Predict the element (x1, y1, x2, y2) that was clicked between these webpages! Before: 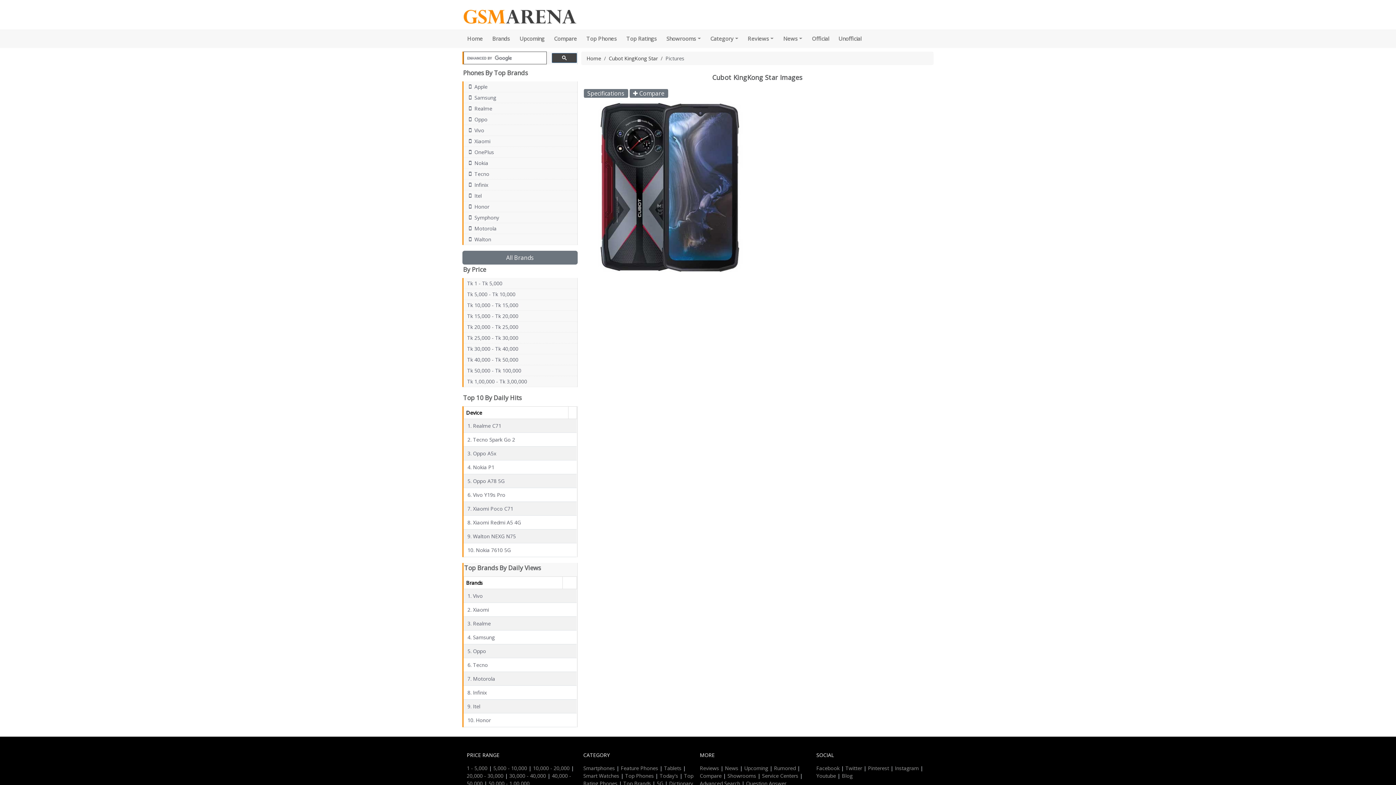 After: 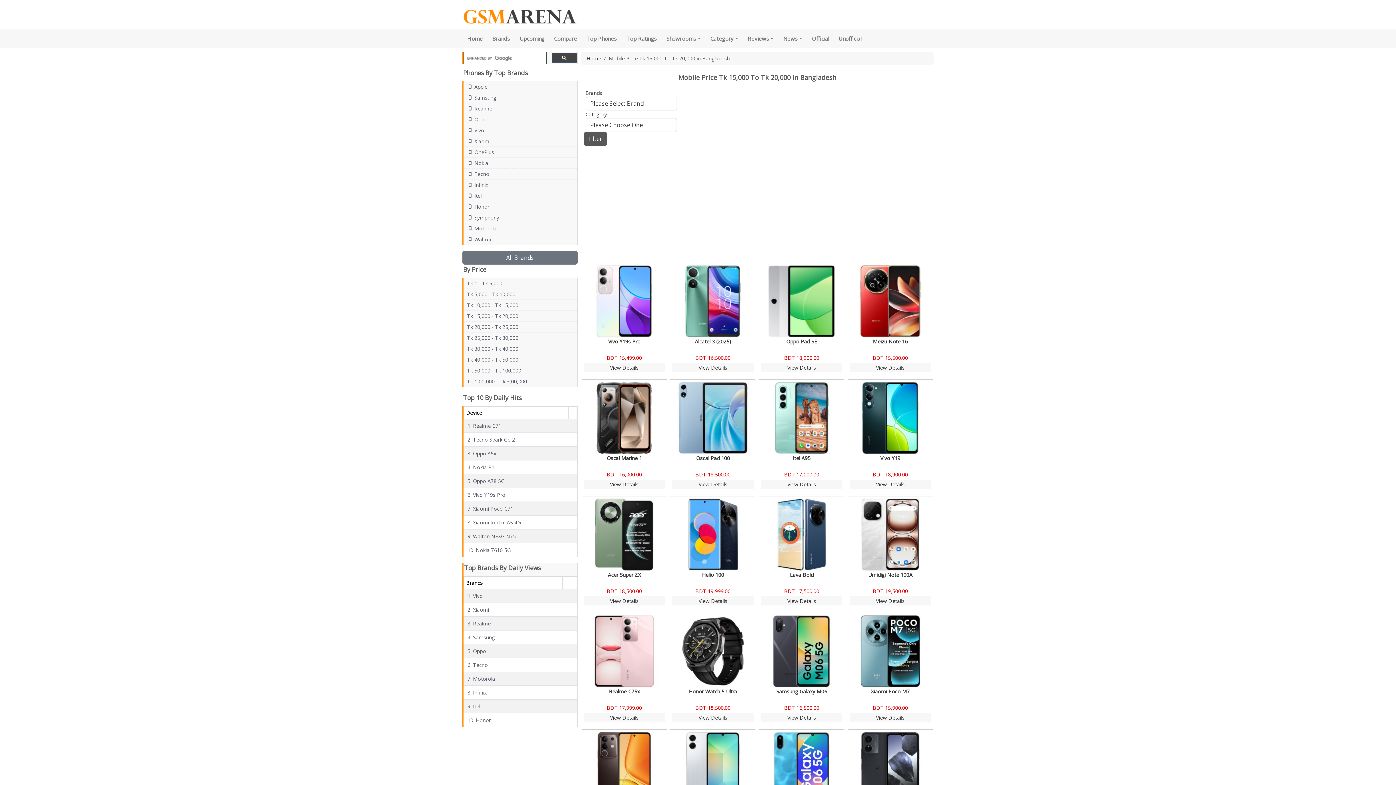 Action: label: Tk 15,000 - Tk 20,000 bbox: (465, 311, 575, 320)